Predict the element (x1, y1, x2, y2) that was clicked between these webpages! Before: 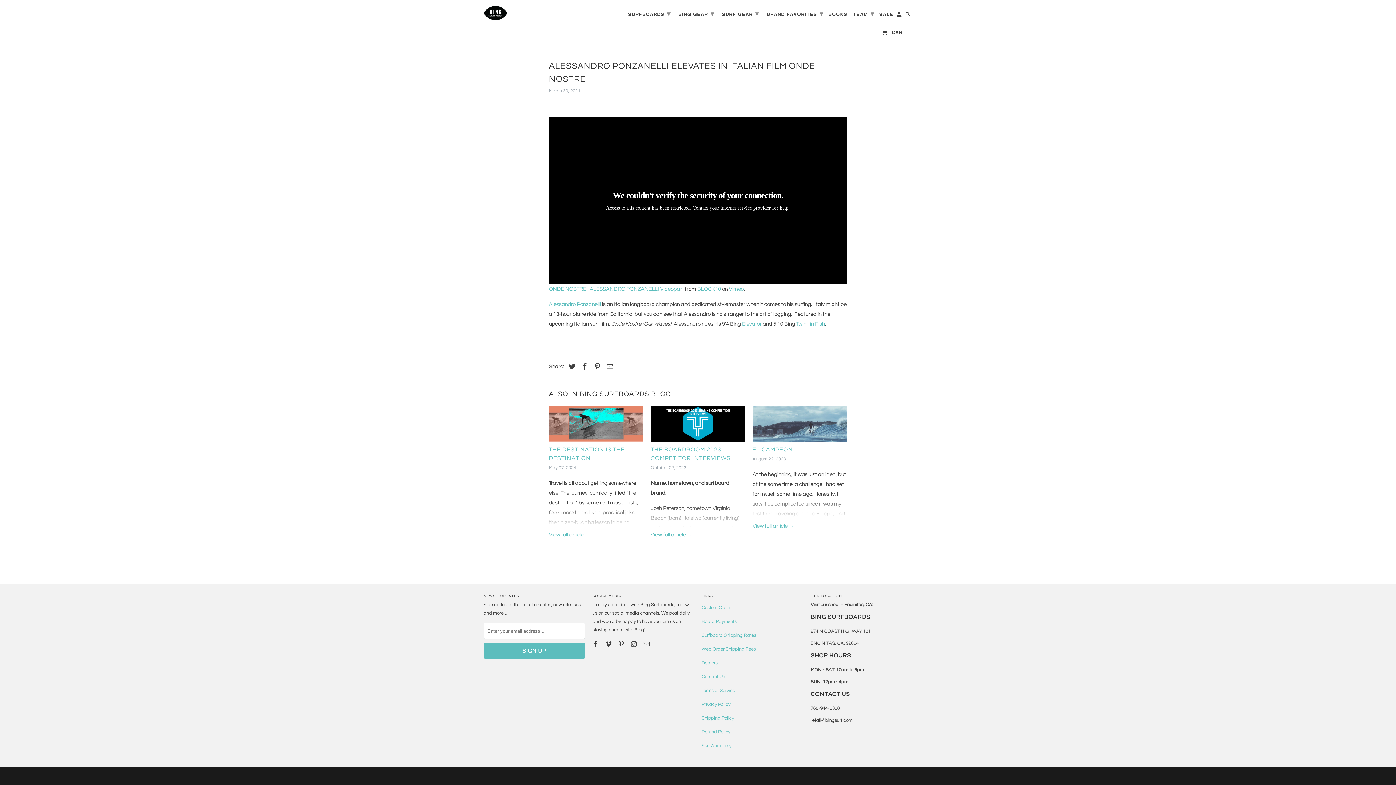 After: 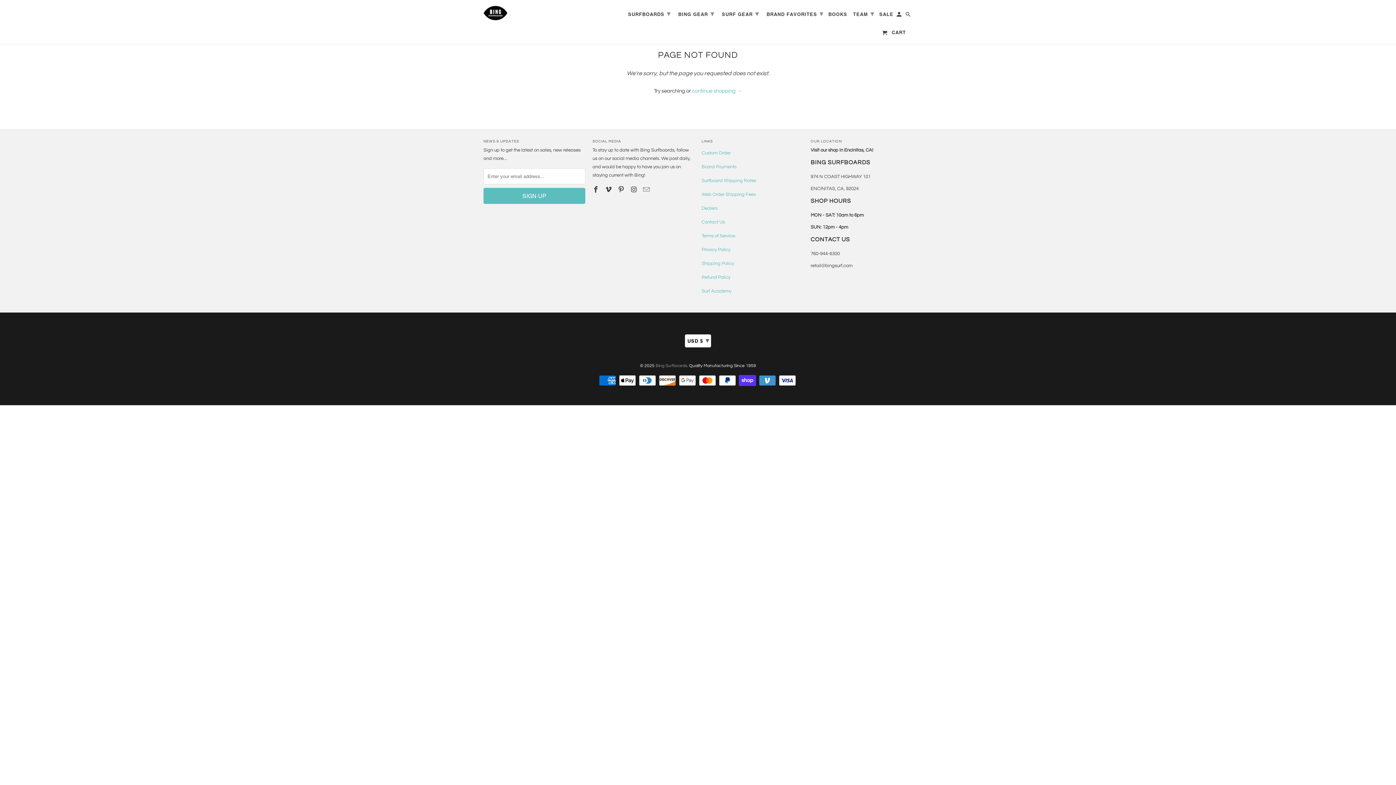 Action: bbox: (549, 301, 601, 307) label: Alessandro Ponzanelli